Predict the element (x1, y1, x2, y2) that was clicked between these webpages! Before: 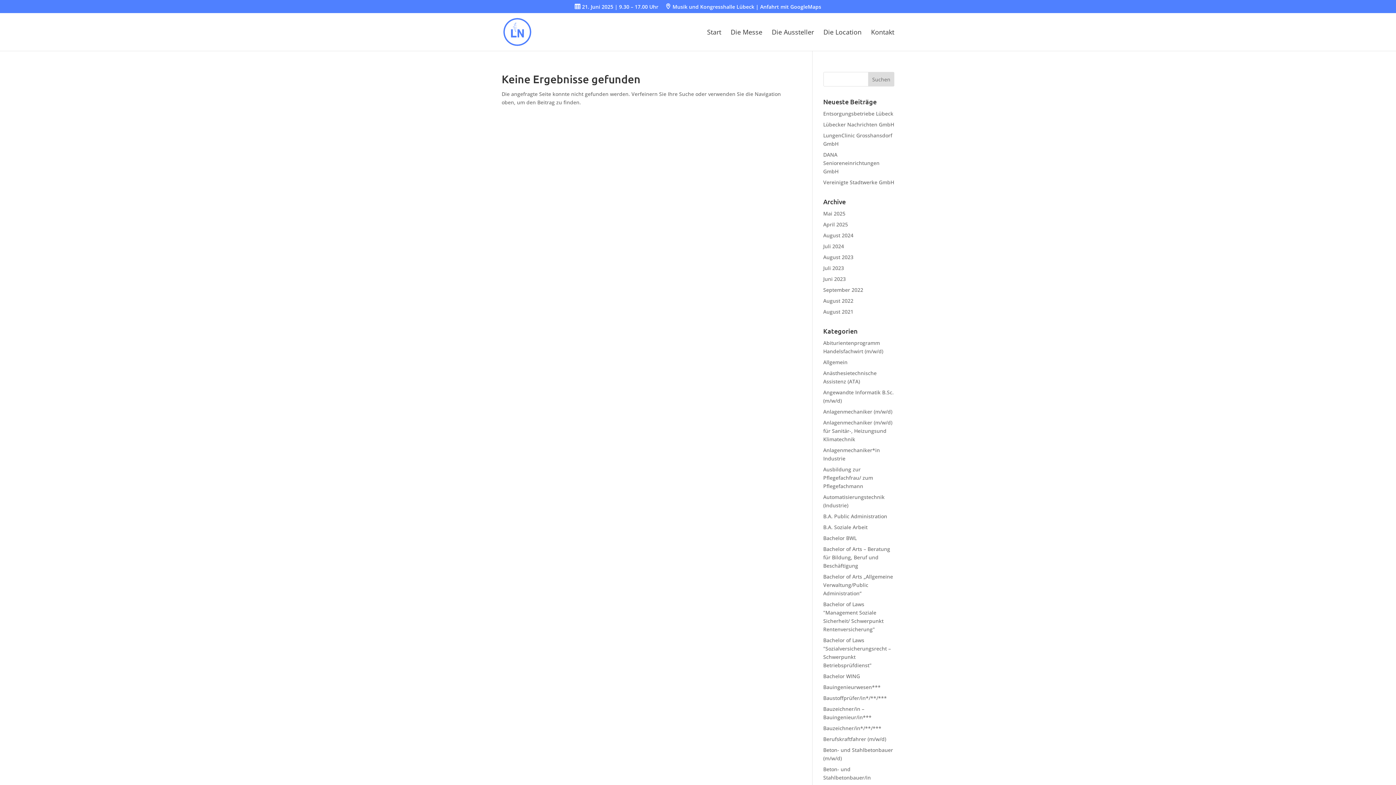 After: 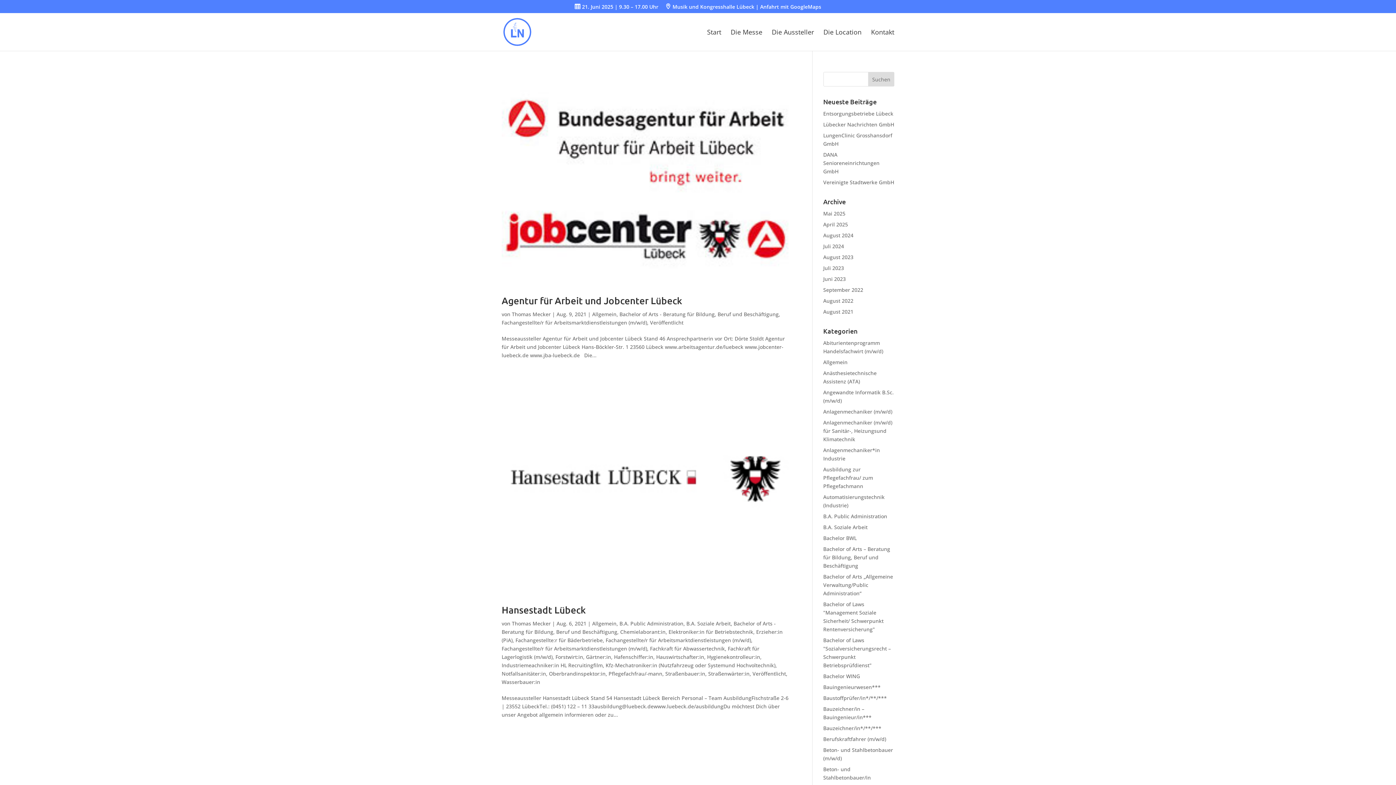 Action: label: Bachelor of Arts – Beratung für Bildung, Beruf und Beschäftigung bbox: (823, 545, 890, 569)